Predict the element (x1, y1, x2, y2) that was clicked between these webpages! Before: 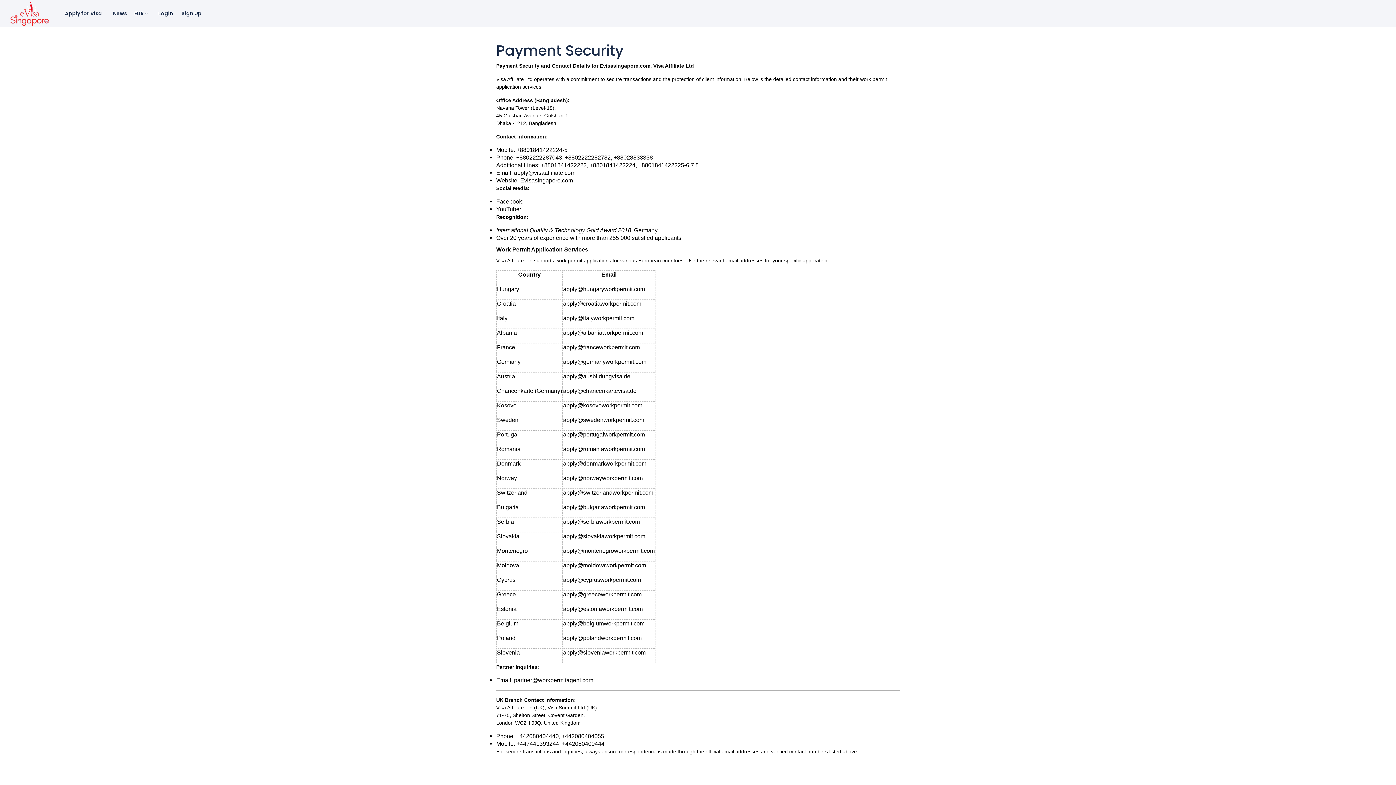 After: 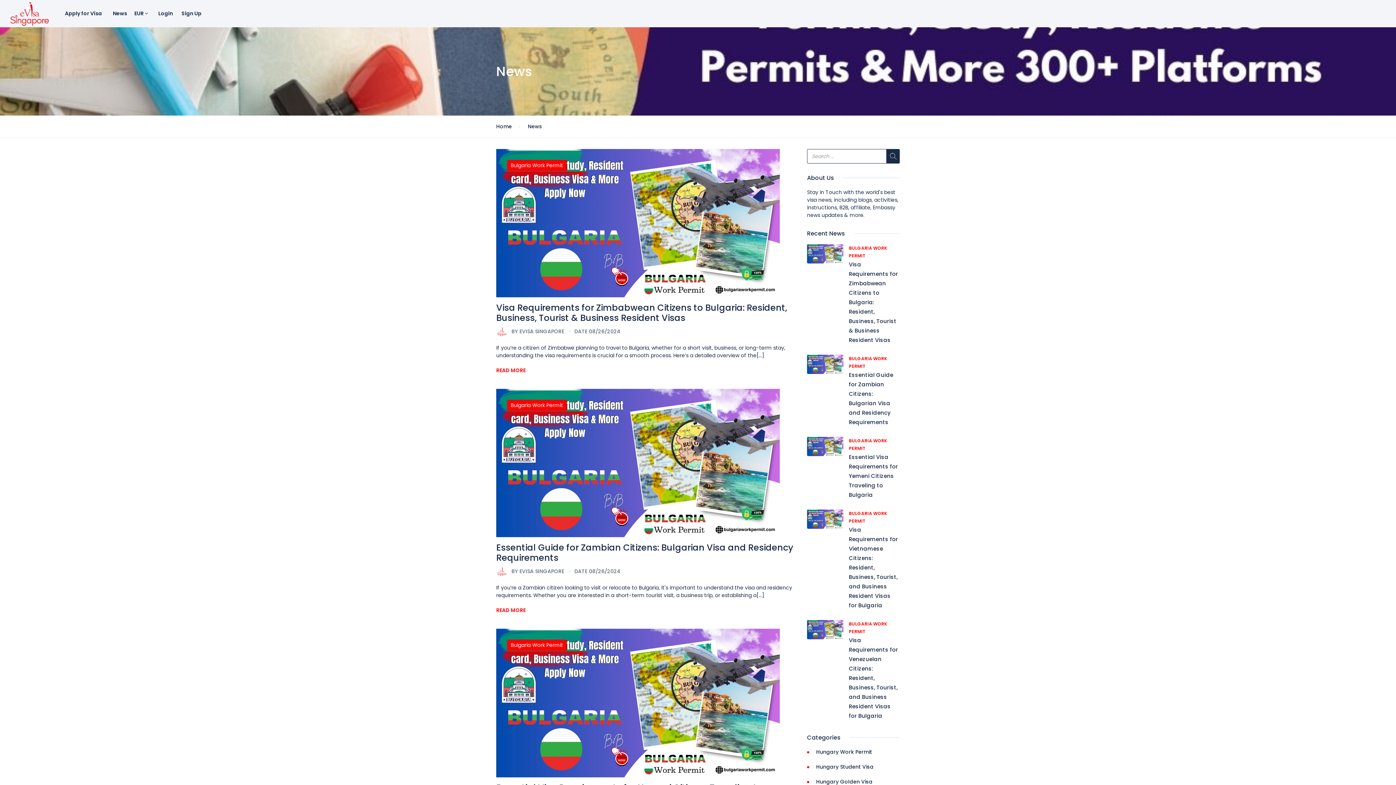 Action: label: News bbox: (107, 4, 132, 22)